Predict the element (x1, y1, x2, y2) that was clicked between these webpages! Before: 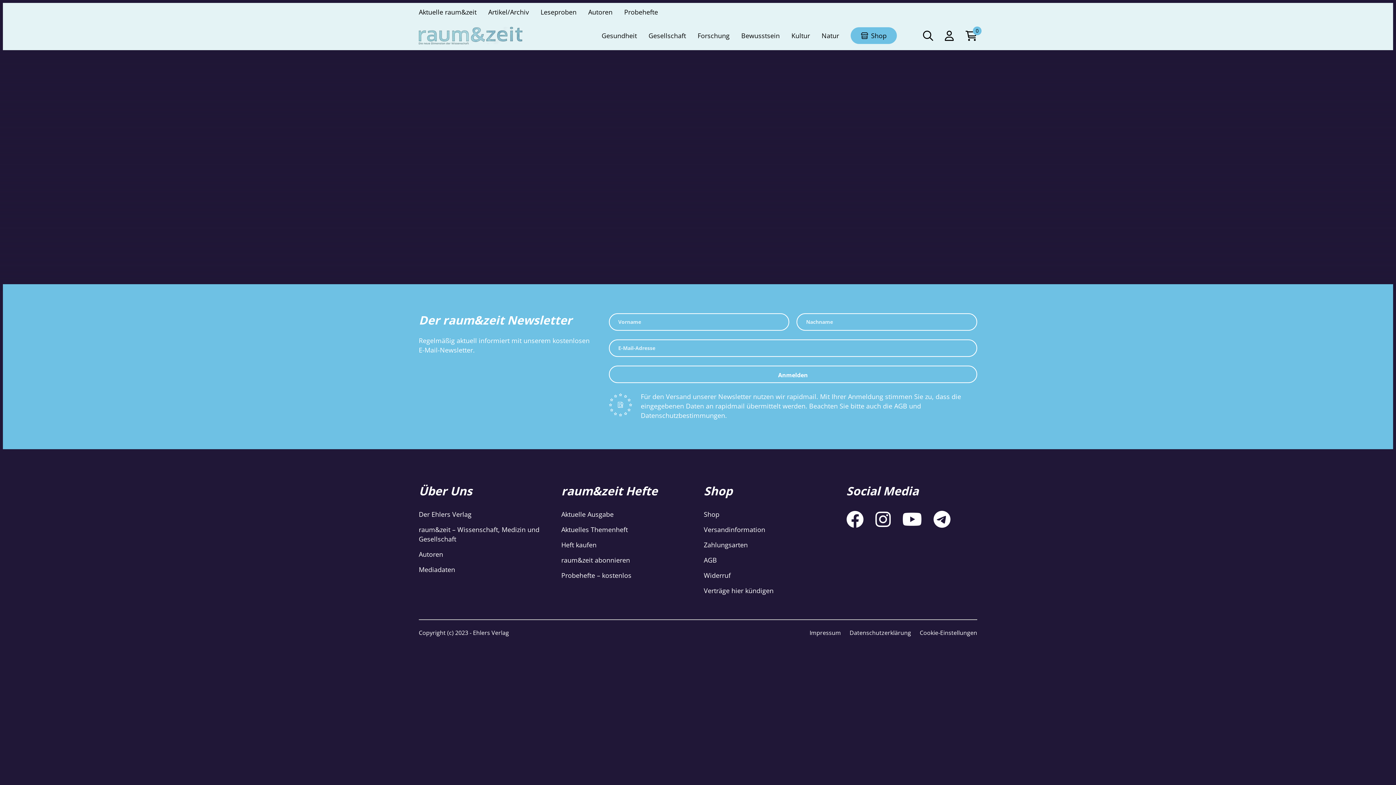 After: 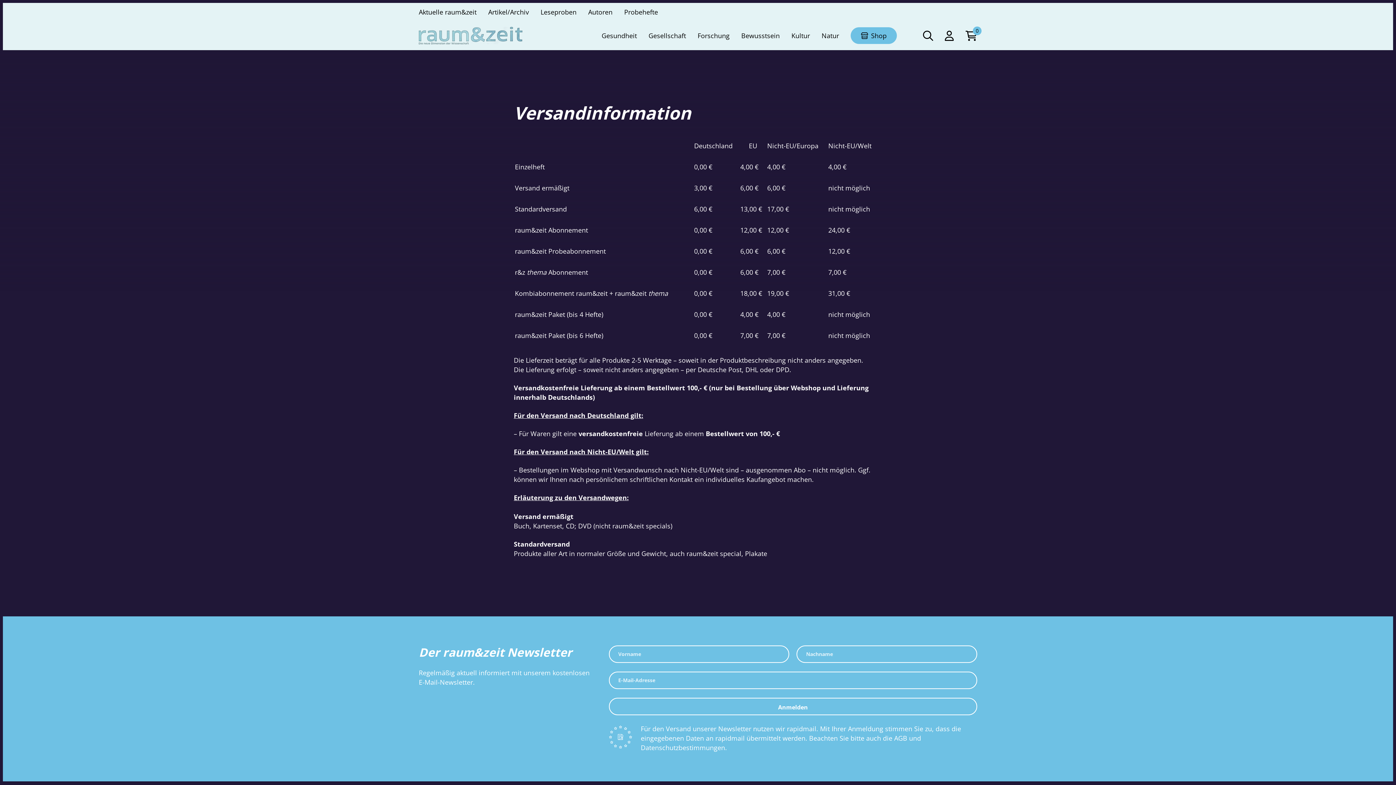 Action: bbox: (703, 525, 765, 534) label: Versandinformation